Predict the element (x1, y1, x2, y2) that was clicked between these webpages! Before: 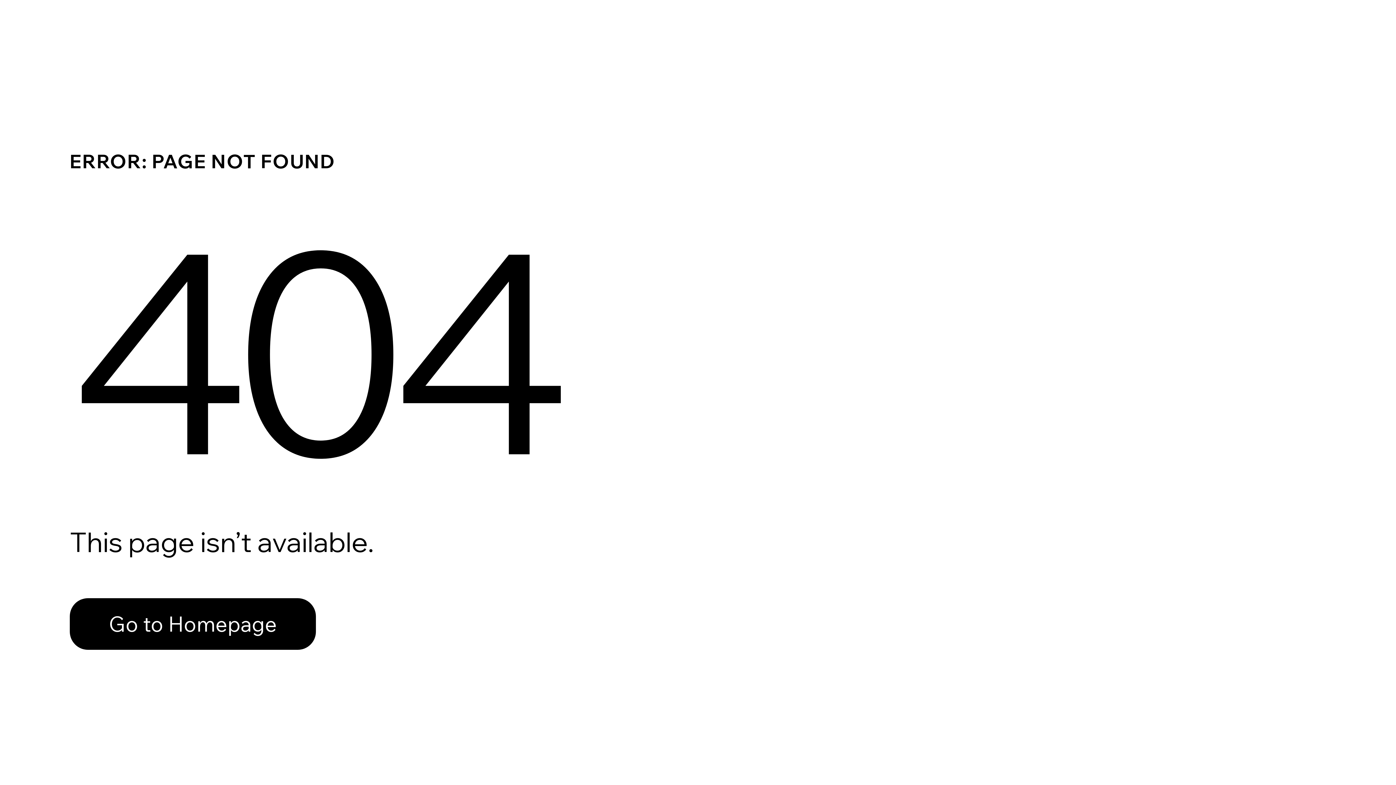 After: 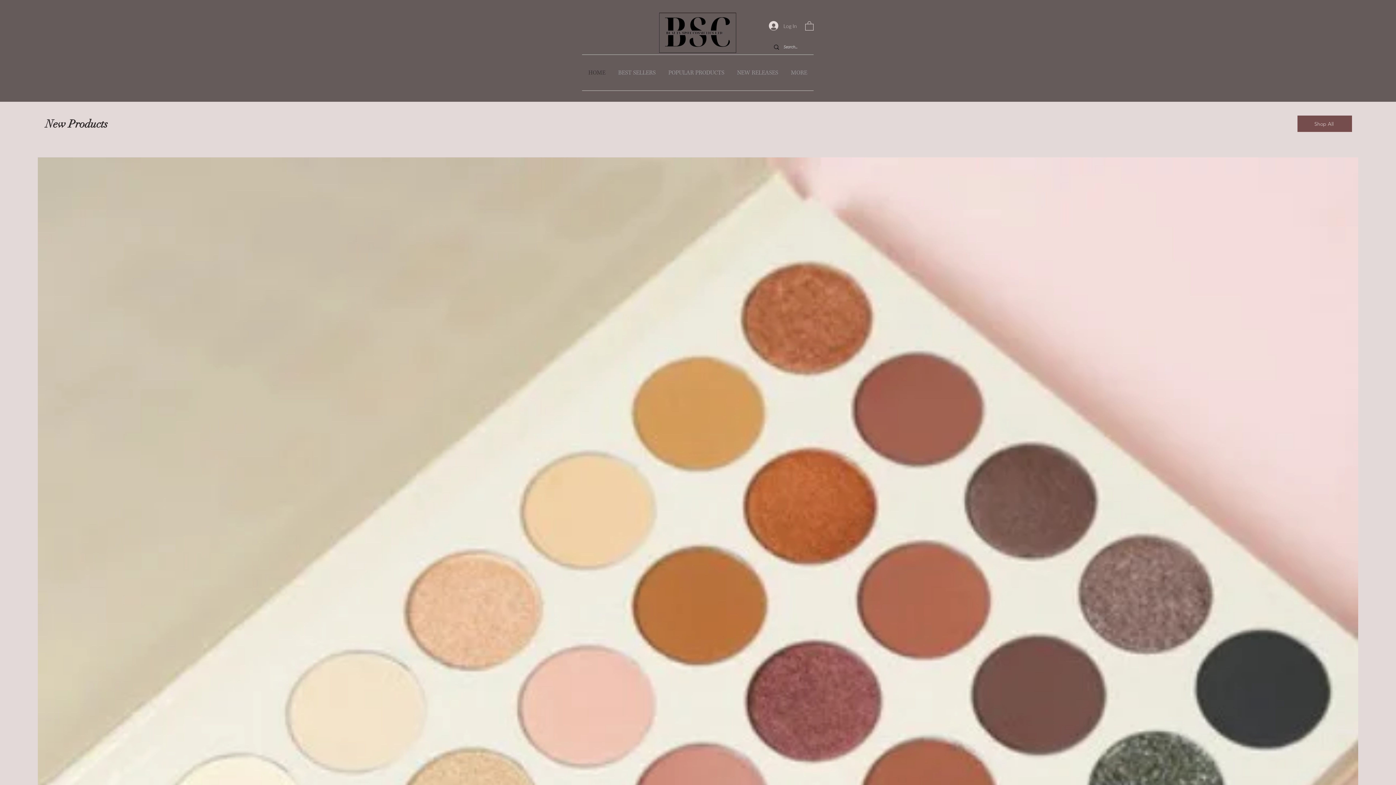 Action: bbox: (69, 582, 768, 659) label: Go to Homepage